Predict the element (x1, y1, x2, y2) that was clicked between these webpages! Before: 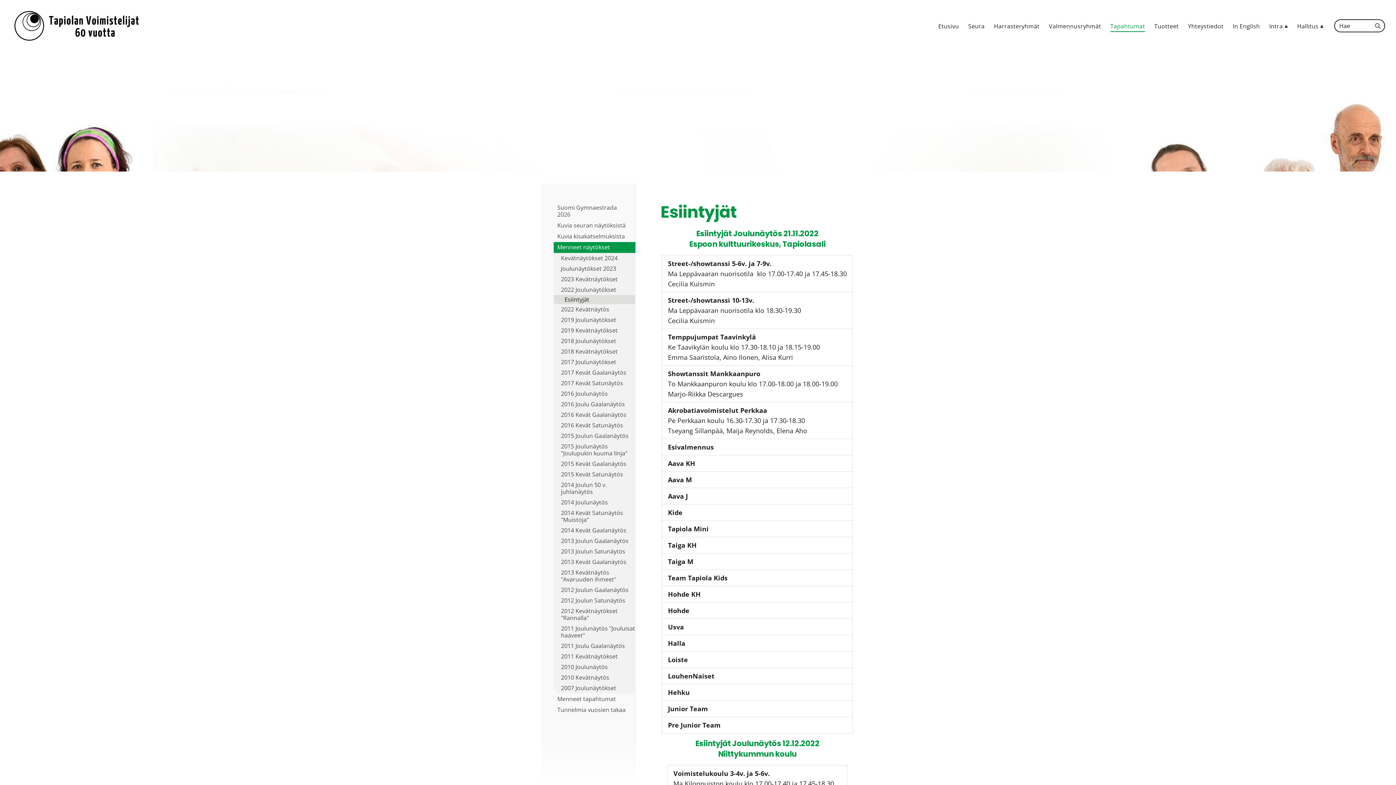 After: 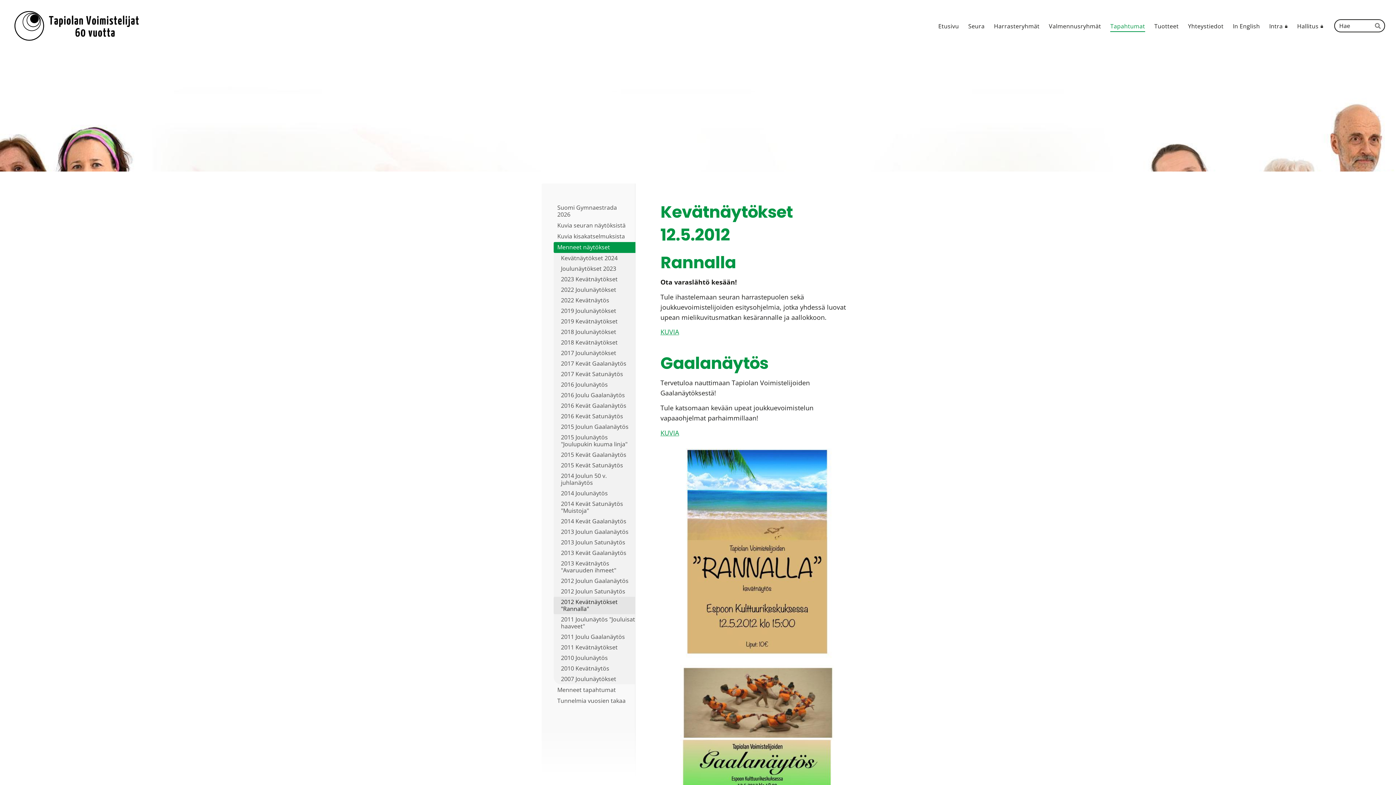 Action: bbox: (553, 606, 635, 623) label: 2012 Kevätnäytökset "Rannalla"